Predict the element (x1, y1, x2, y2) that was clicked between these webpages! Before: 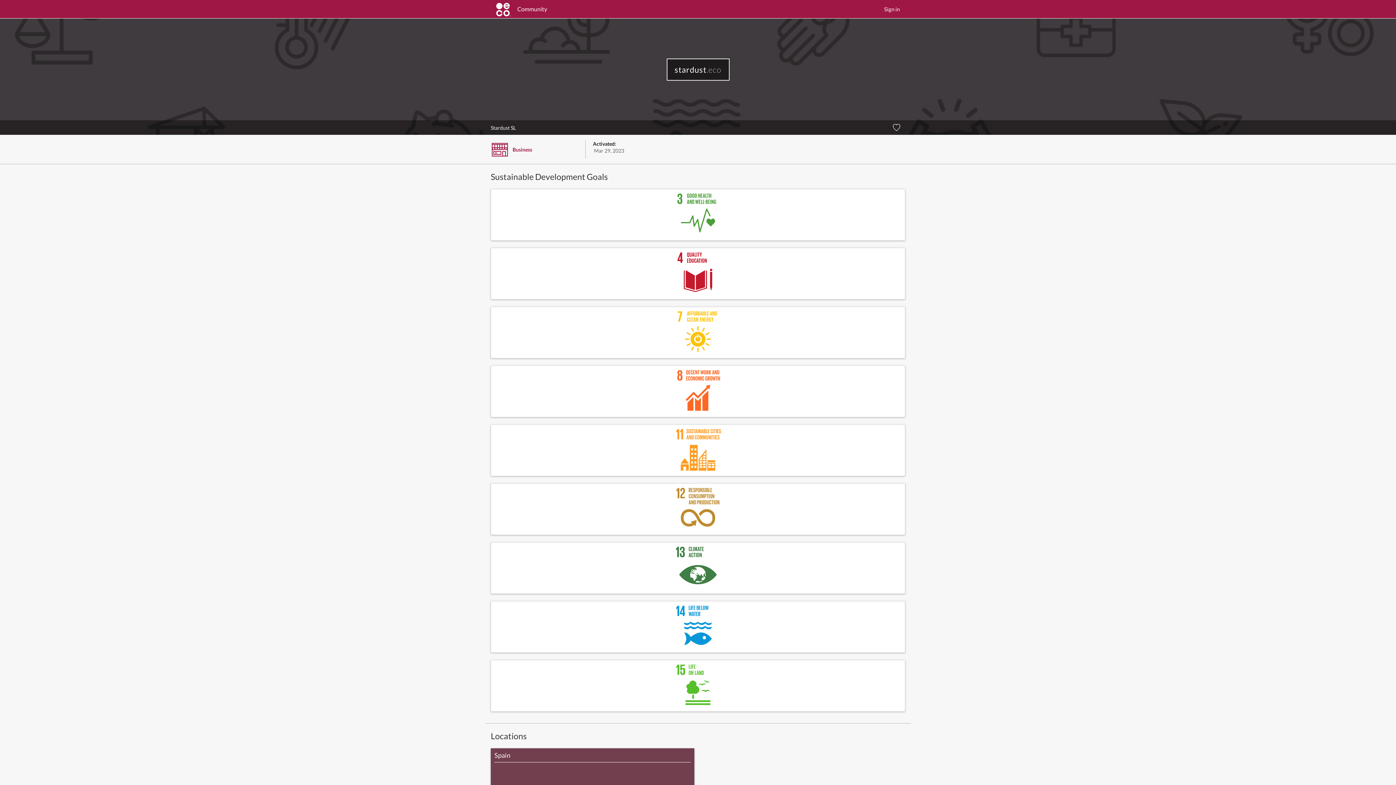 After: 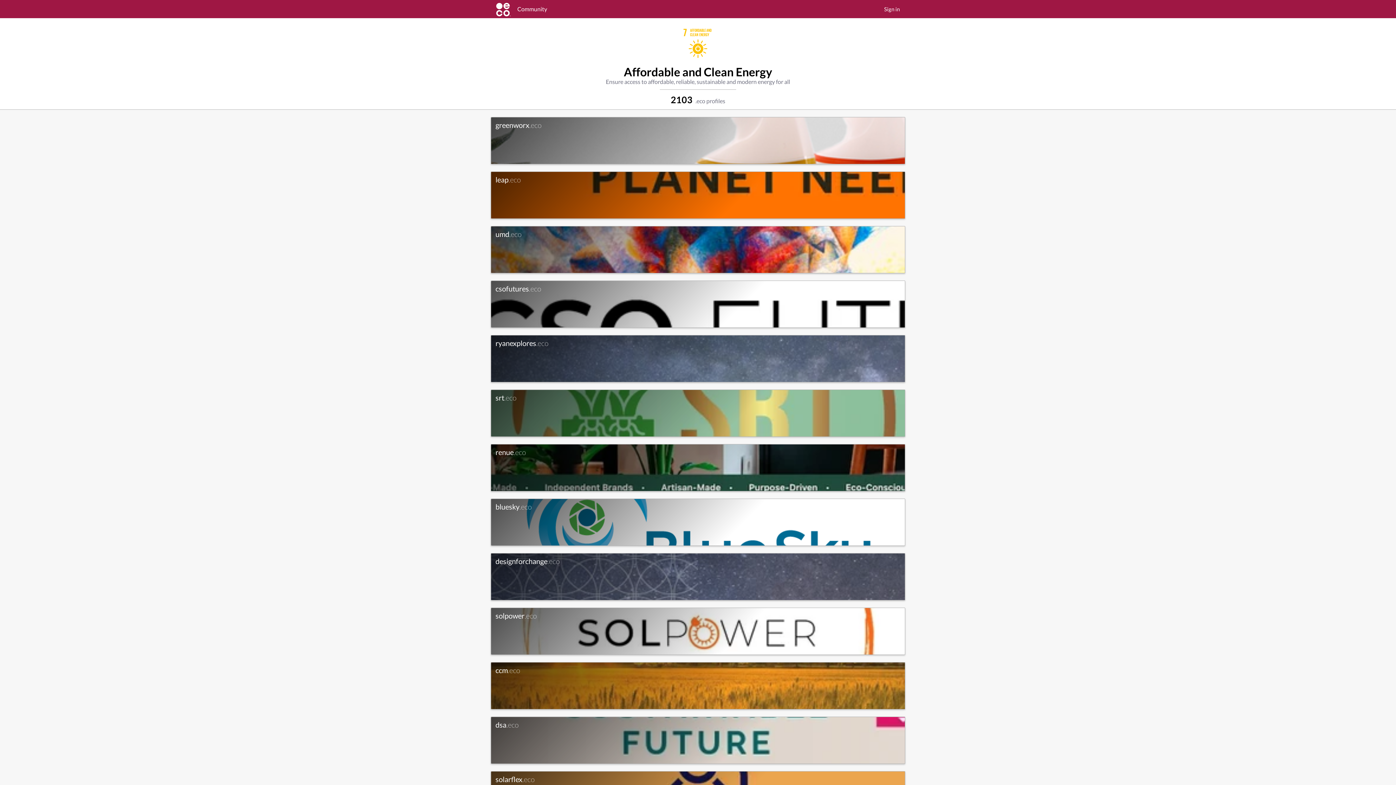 Action: bbox: (490, 306, 905, 358)